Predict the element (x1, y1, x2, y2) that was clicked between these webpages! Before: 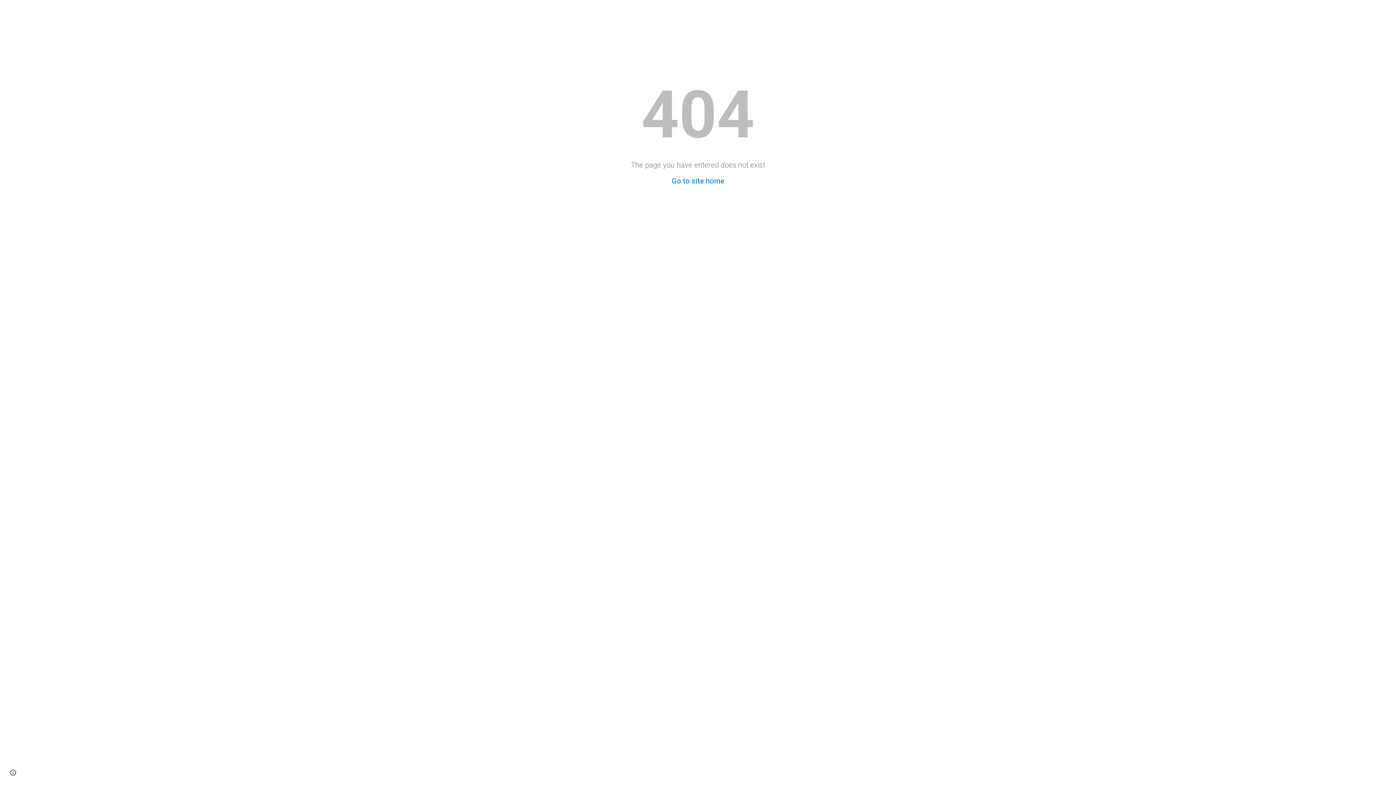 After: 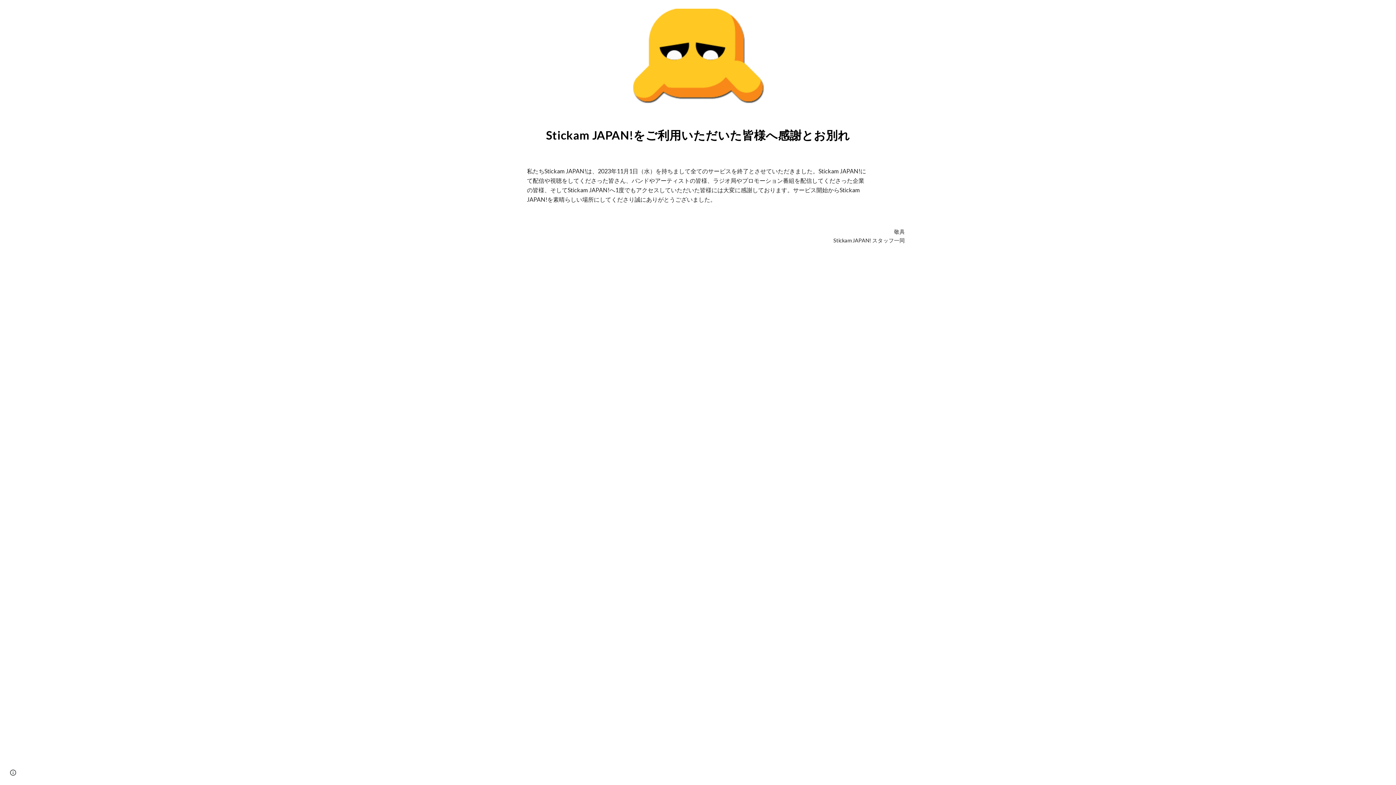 Action: label: Go to site home bbox: (671, 176, 724, 185)